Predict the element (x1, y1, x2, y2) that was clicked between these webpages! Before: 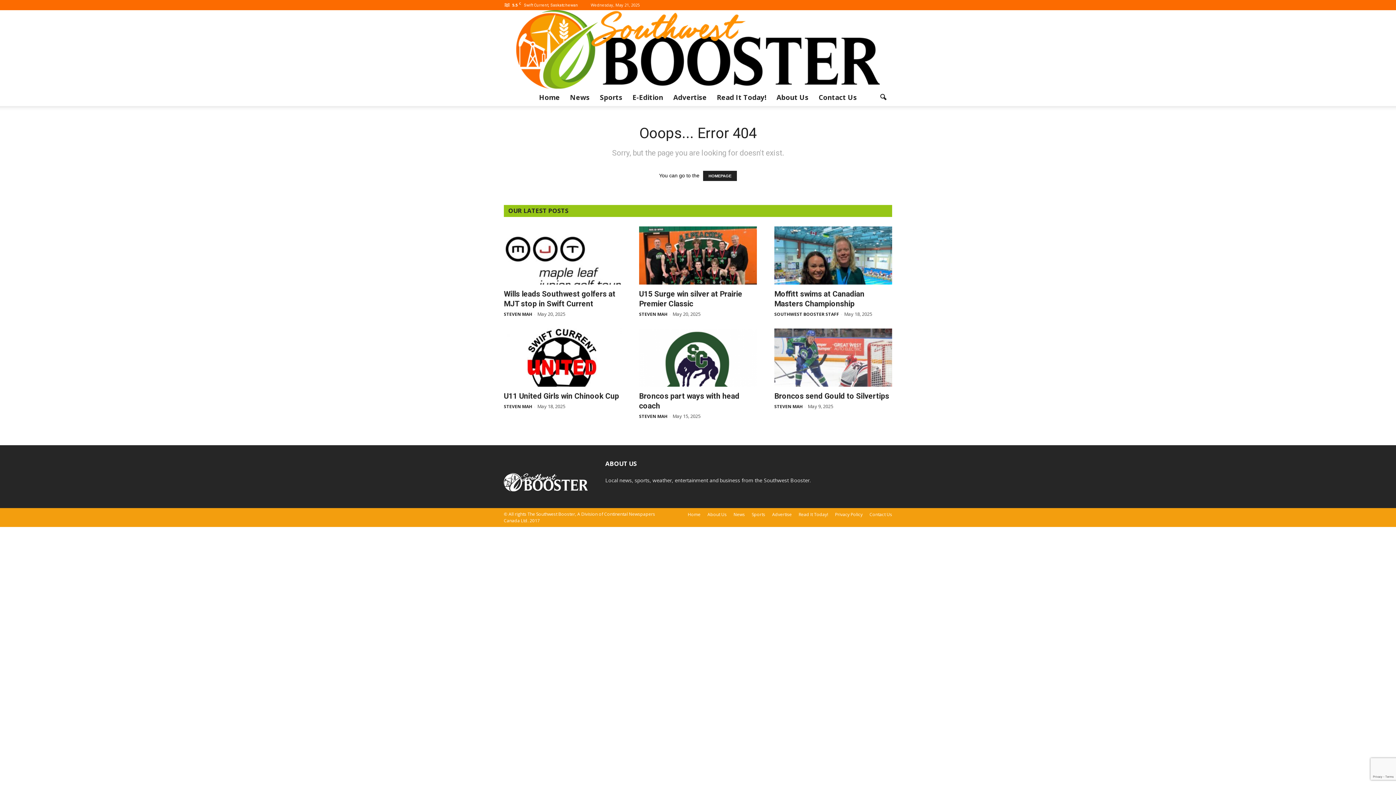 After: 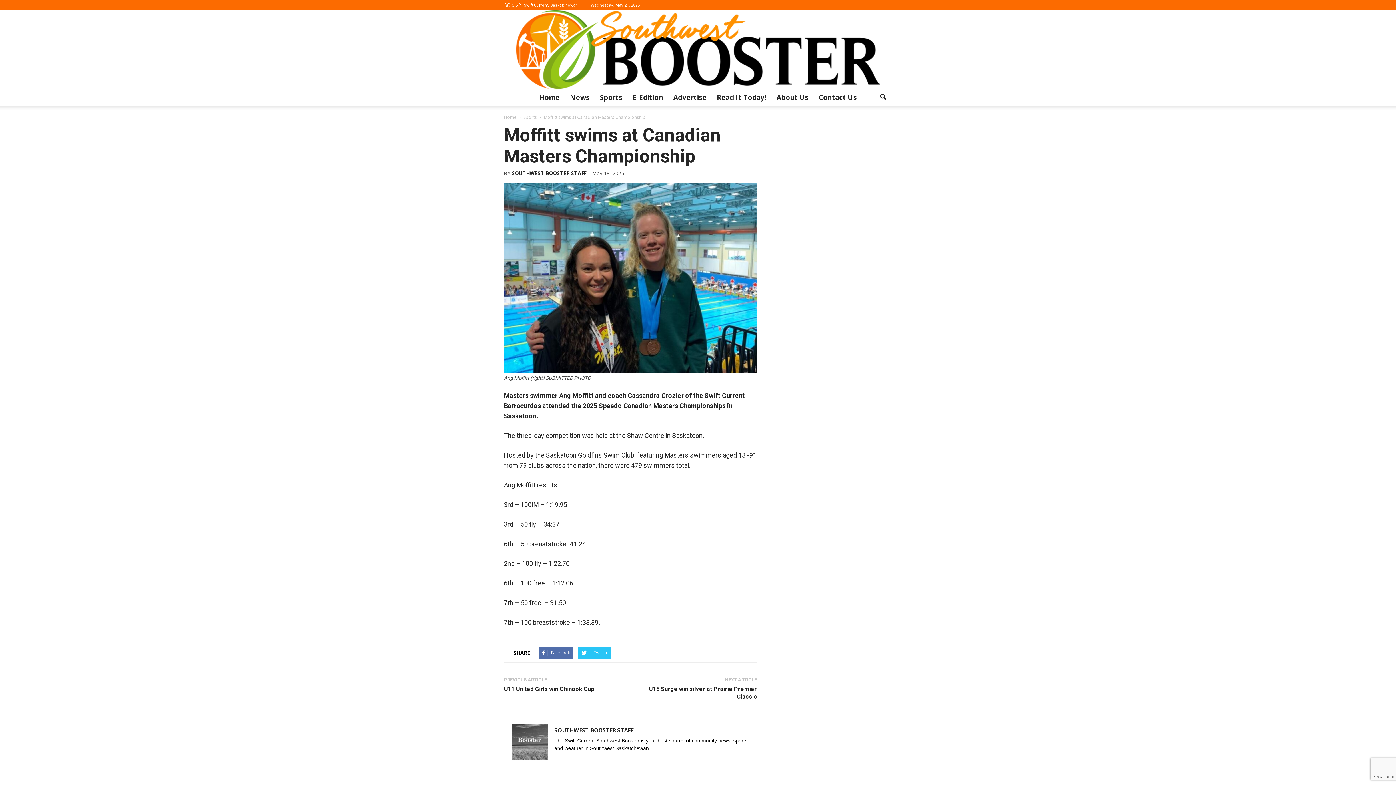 Action: bbox: (774, 226, 892, 284)